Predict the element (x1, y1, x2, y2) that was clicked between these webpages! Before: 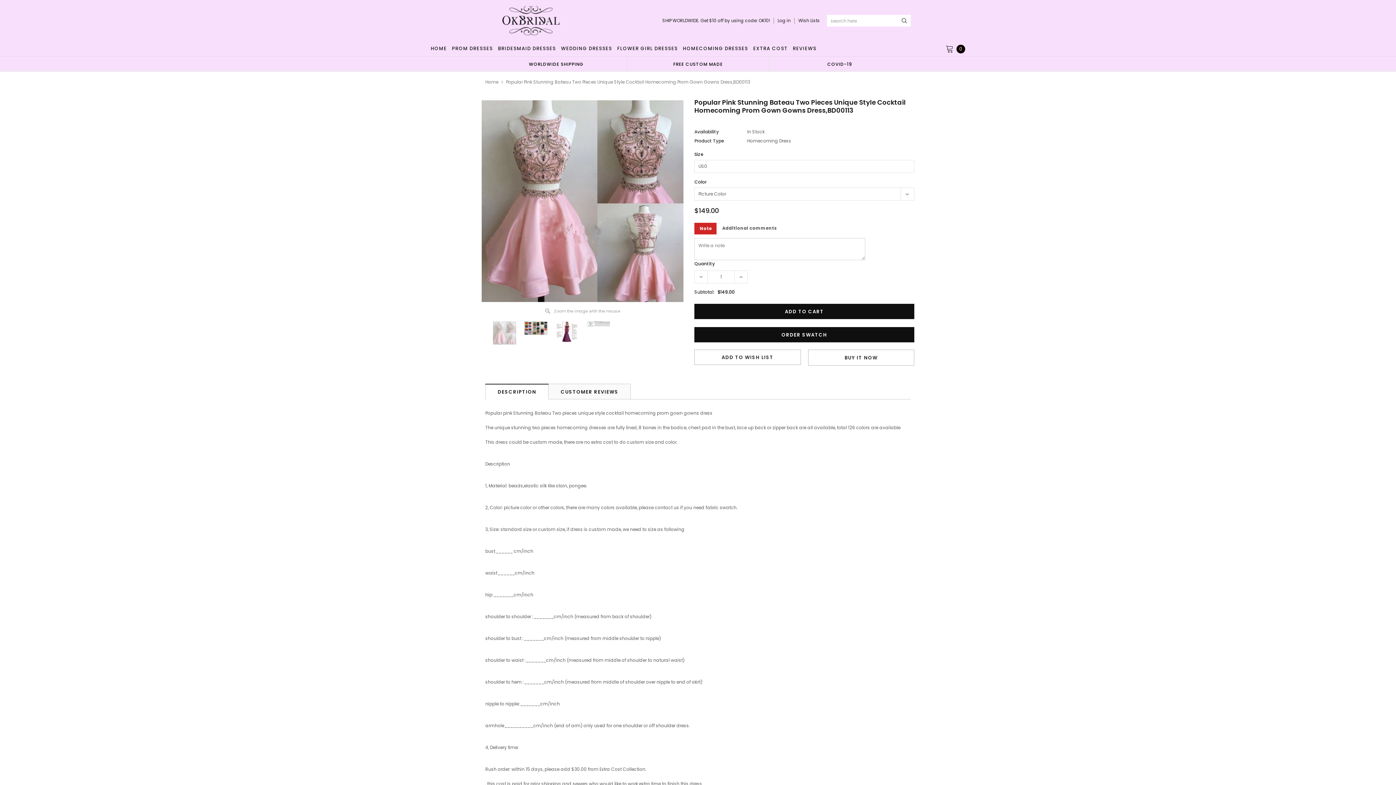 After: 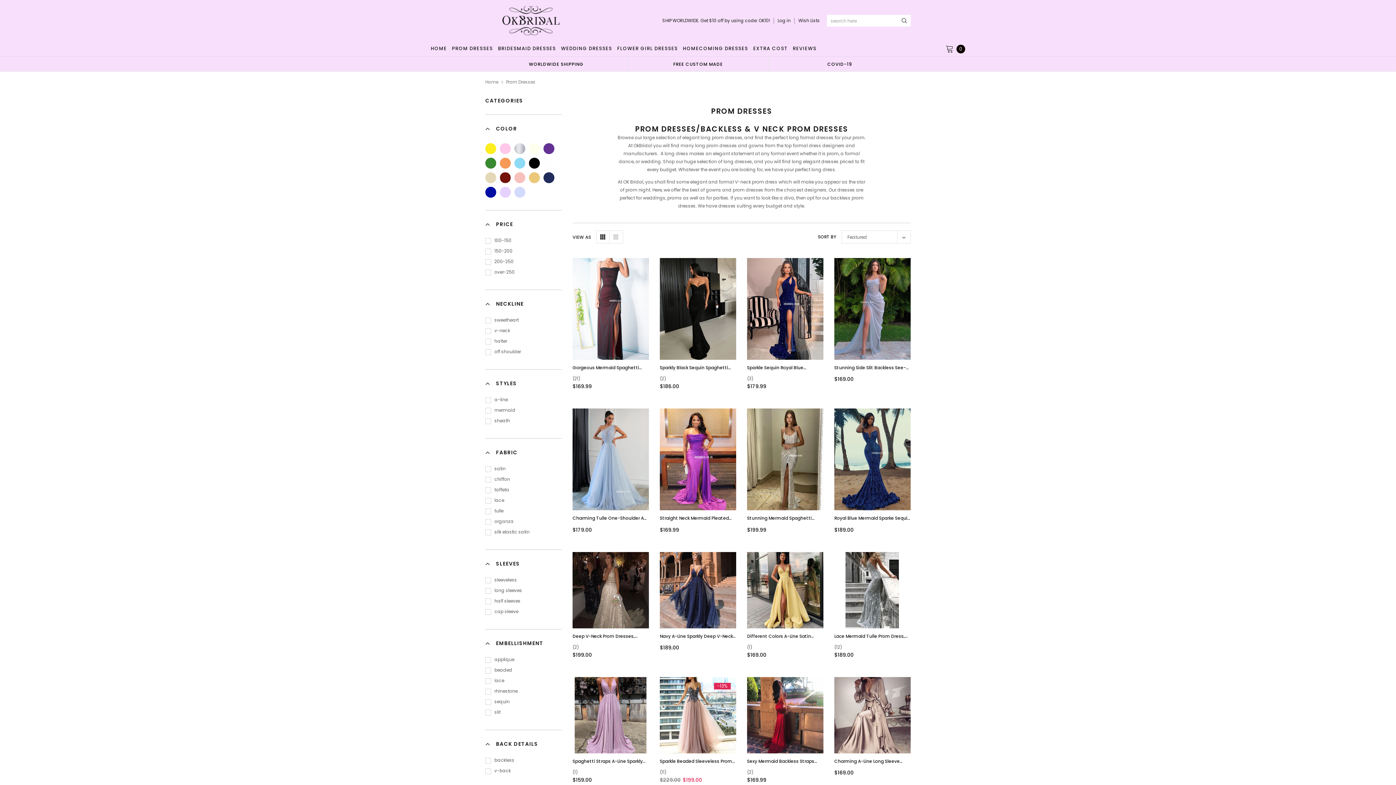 Action: label: PROM DRESSES bbox: (449, 41, 495, 56)